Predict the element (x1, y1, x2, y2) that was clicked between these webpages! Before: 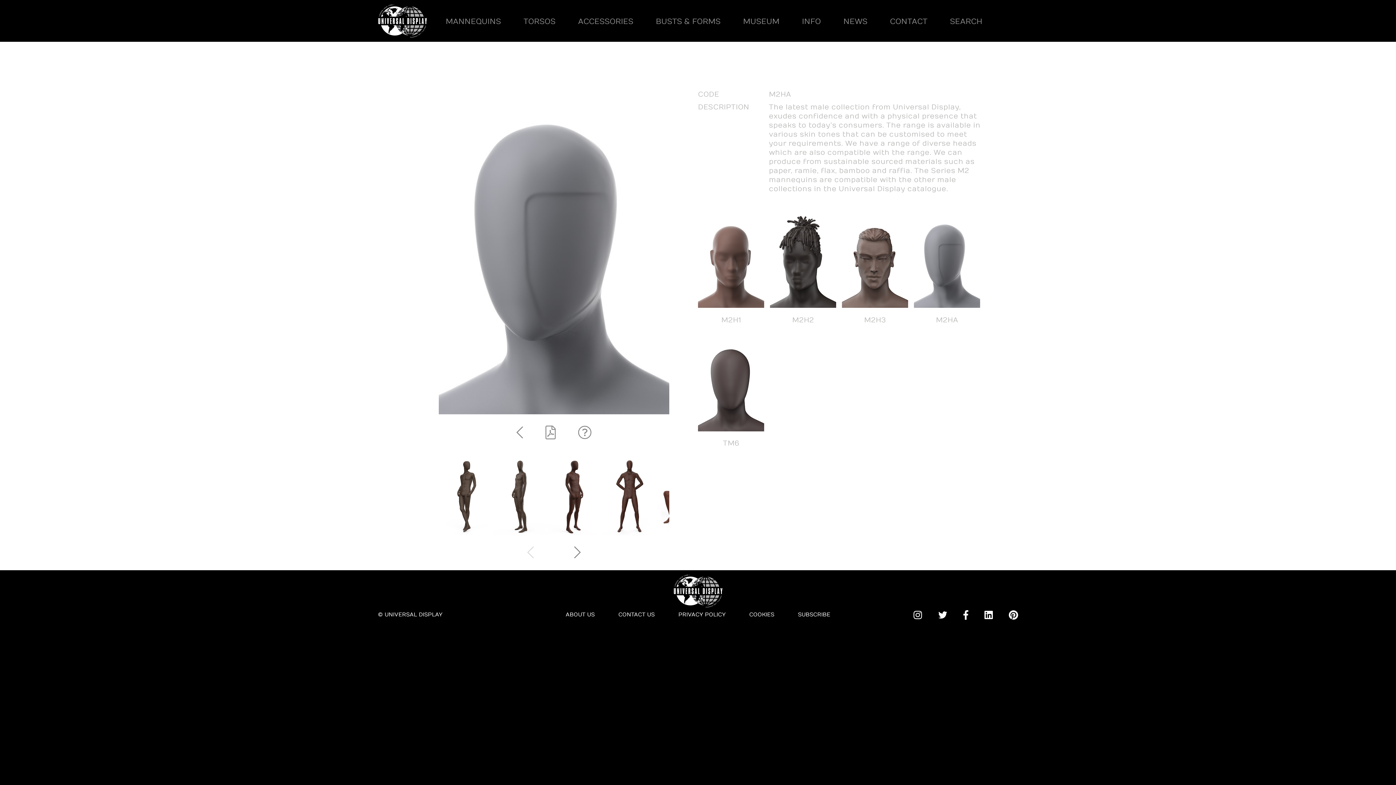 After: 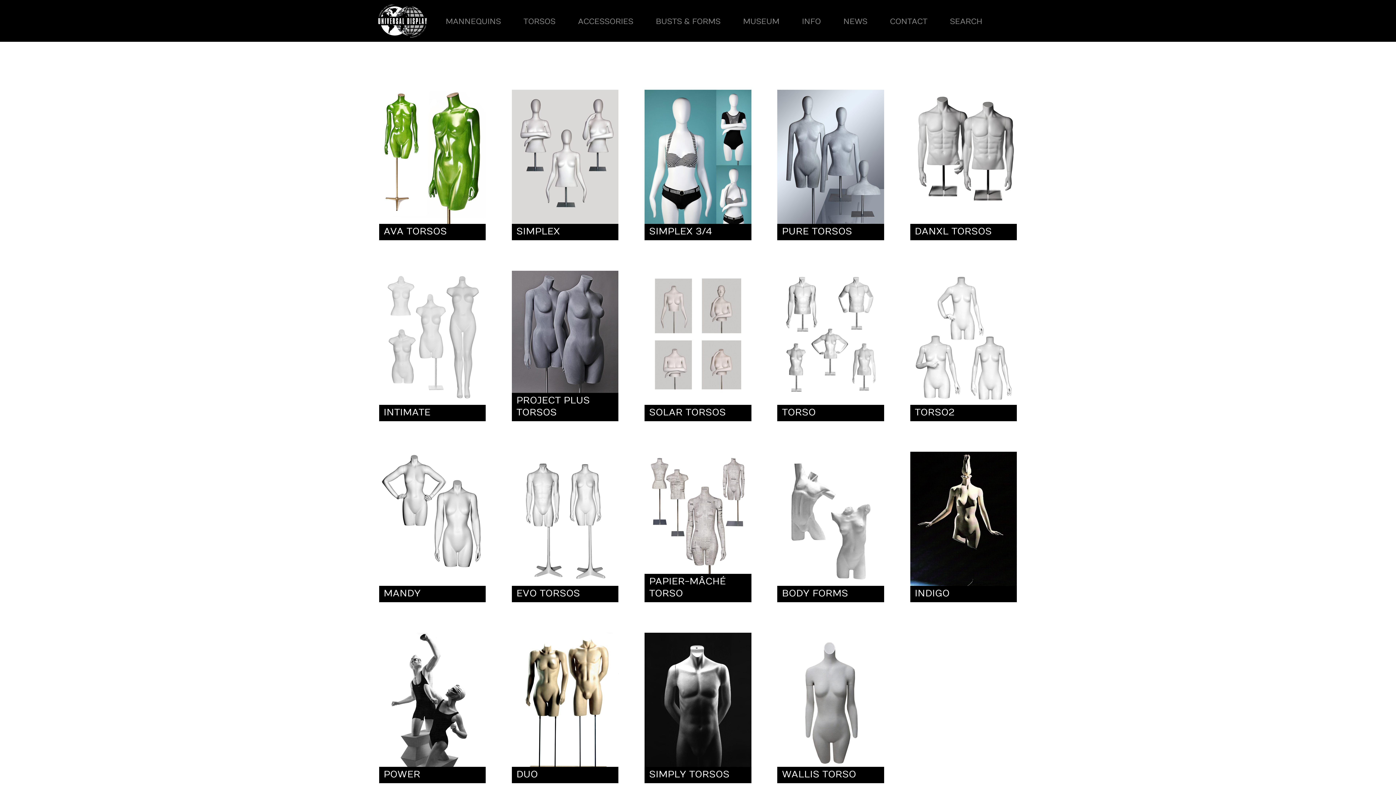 Action: label: TORSOS bbox: (523, 17, 555, 26)